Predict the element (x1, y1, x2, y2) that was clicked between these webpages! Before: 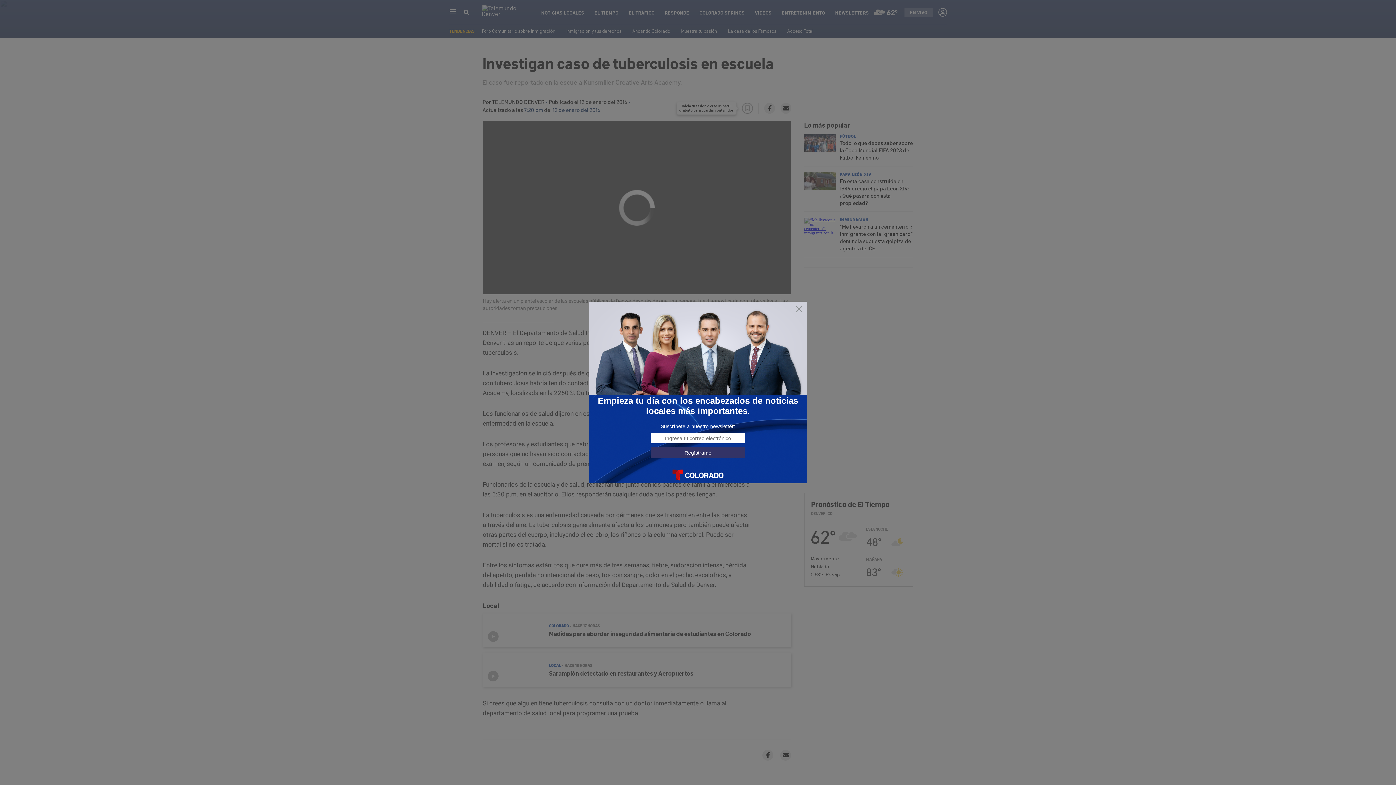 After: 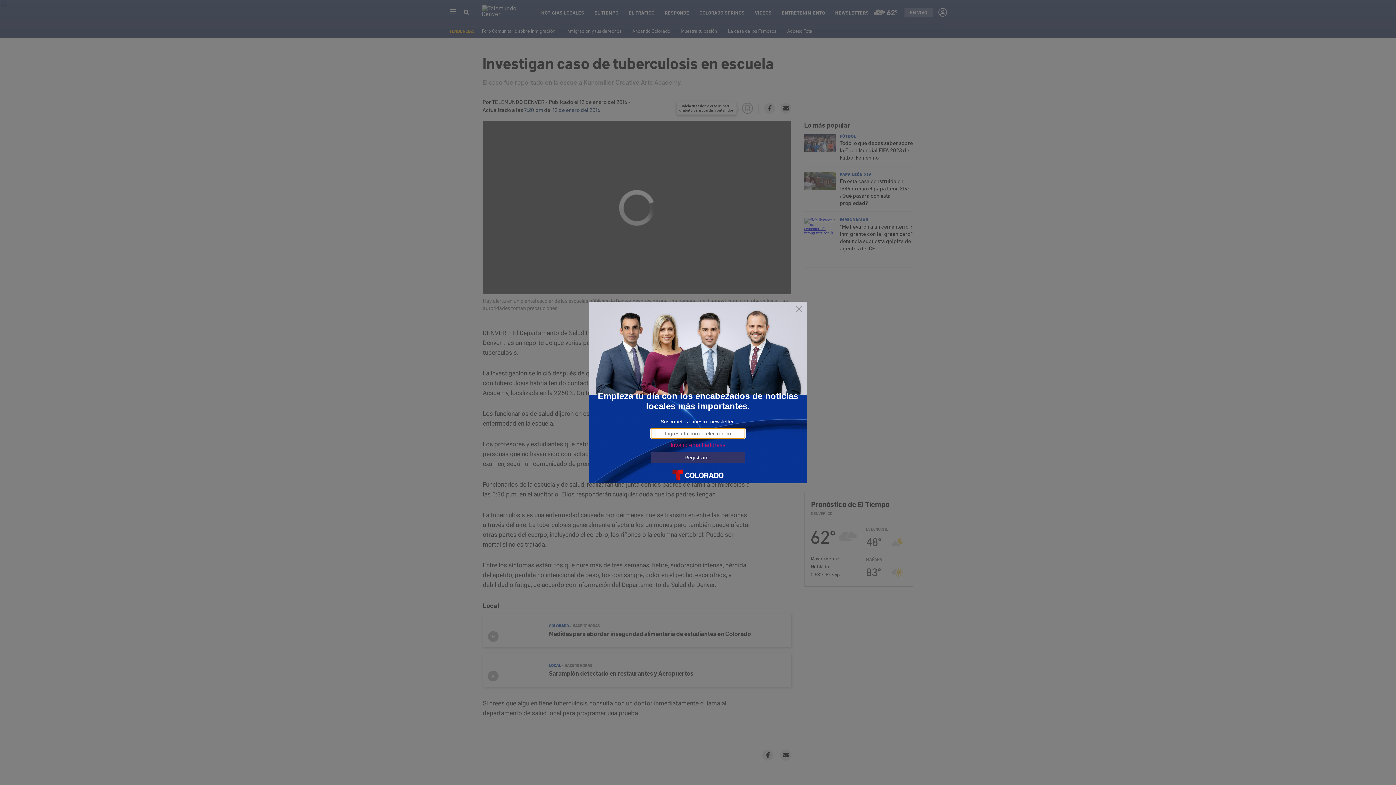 Action: bbox: (650, 447, 745, 458) label: Regístrame